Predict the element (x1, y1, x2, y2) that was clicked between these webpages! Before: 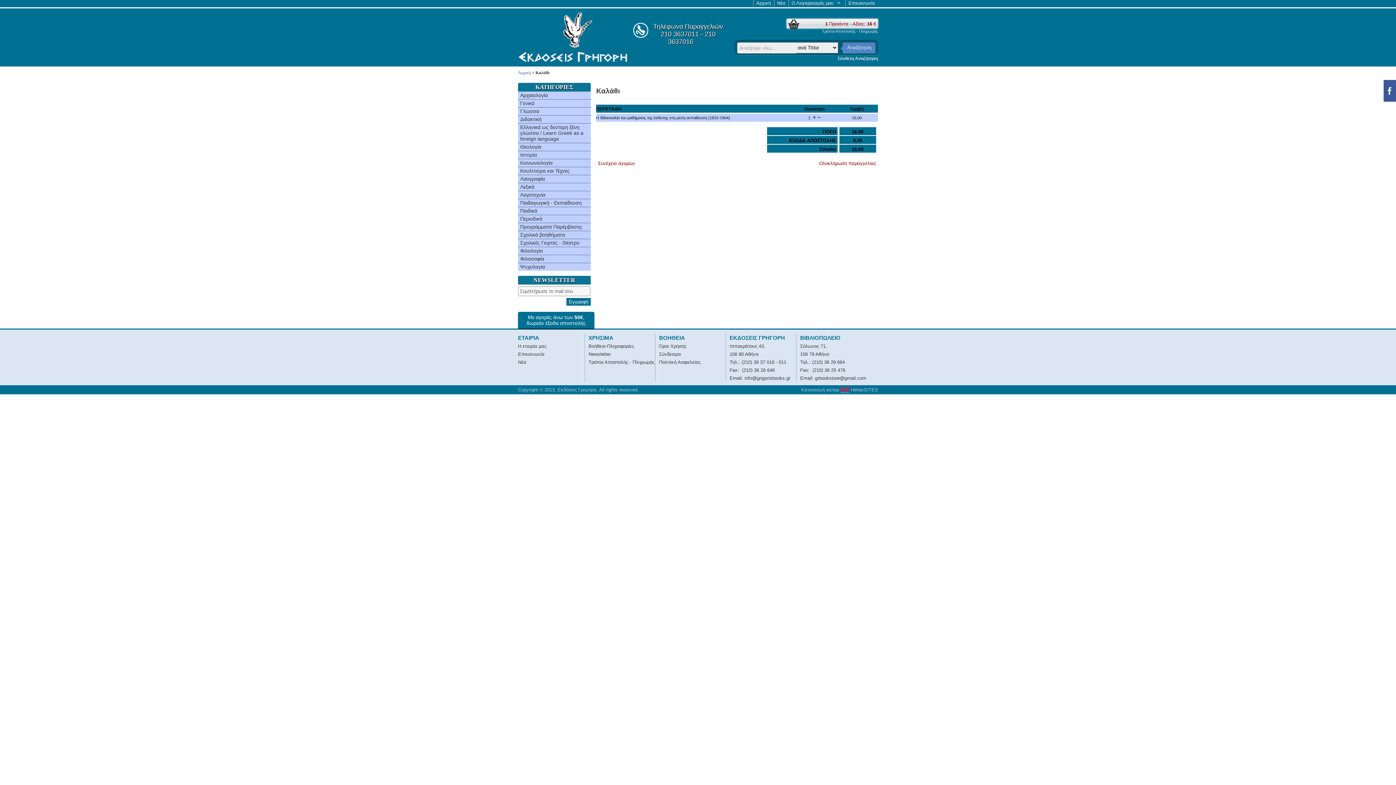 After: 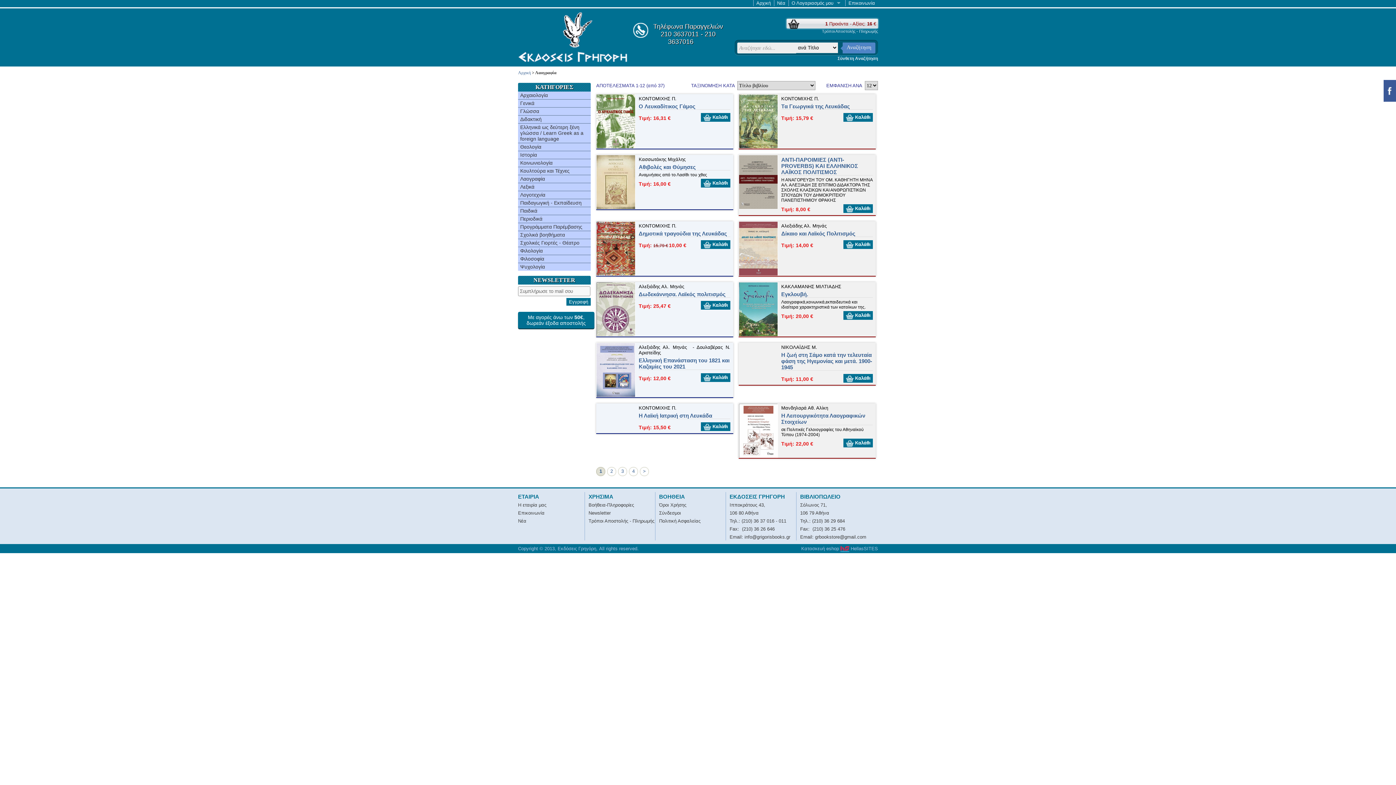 Action: bbox: (518, 174, 590, 182) label: Λαογραφία